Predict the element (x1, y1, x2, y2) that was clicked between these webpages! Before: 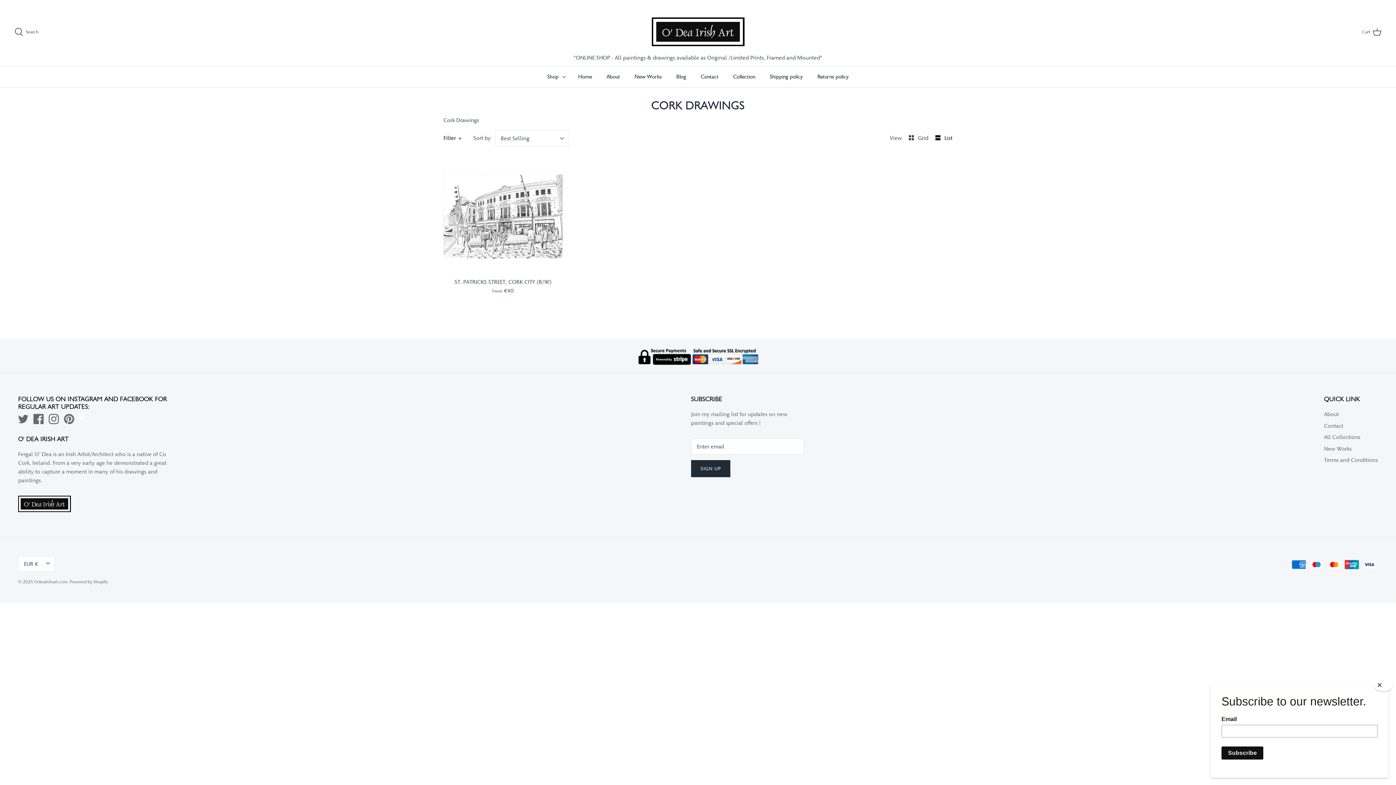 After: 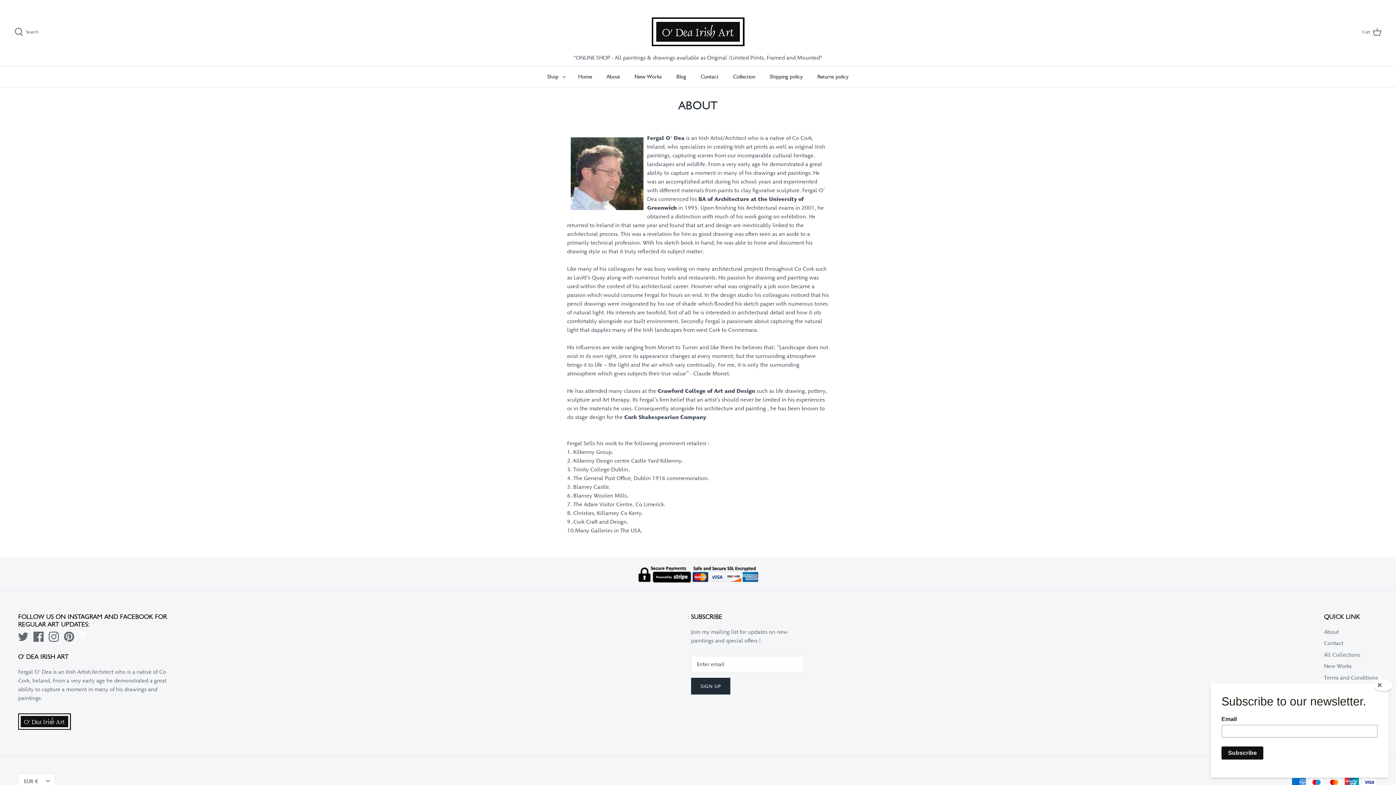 Action: bbox: (1324, 411, 1339, 417) label: About